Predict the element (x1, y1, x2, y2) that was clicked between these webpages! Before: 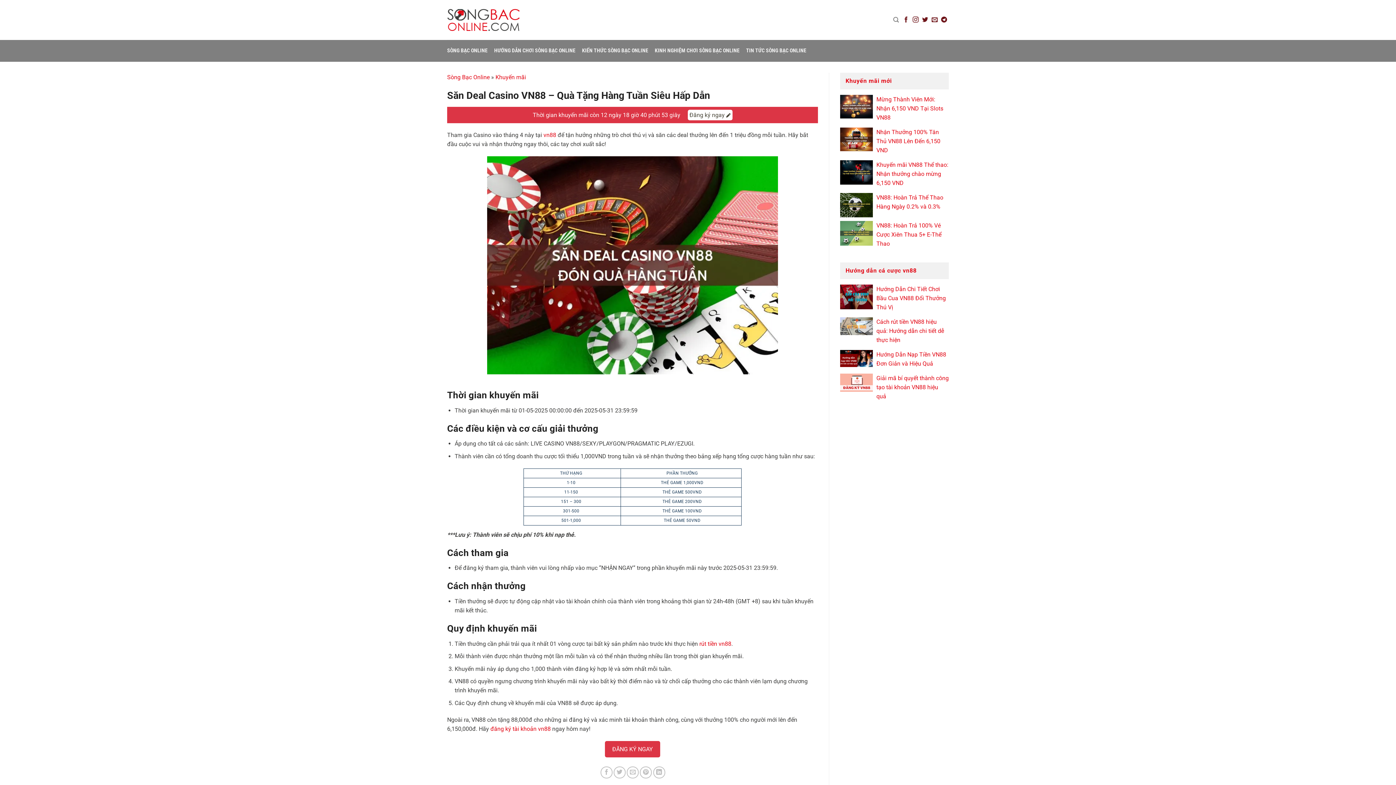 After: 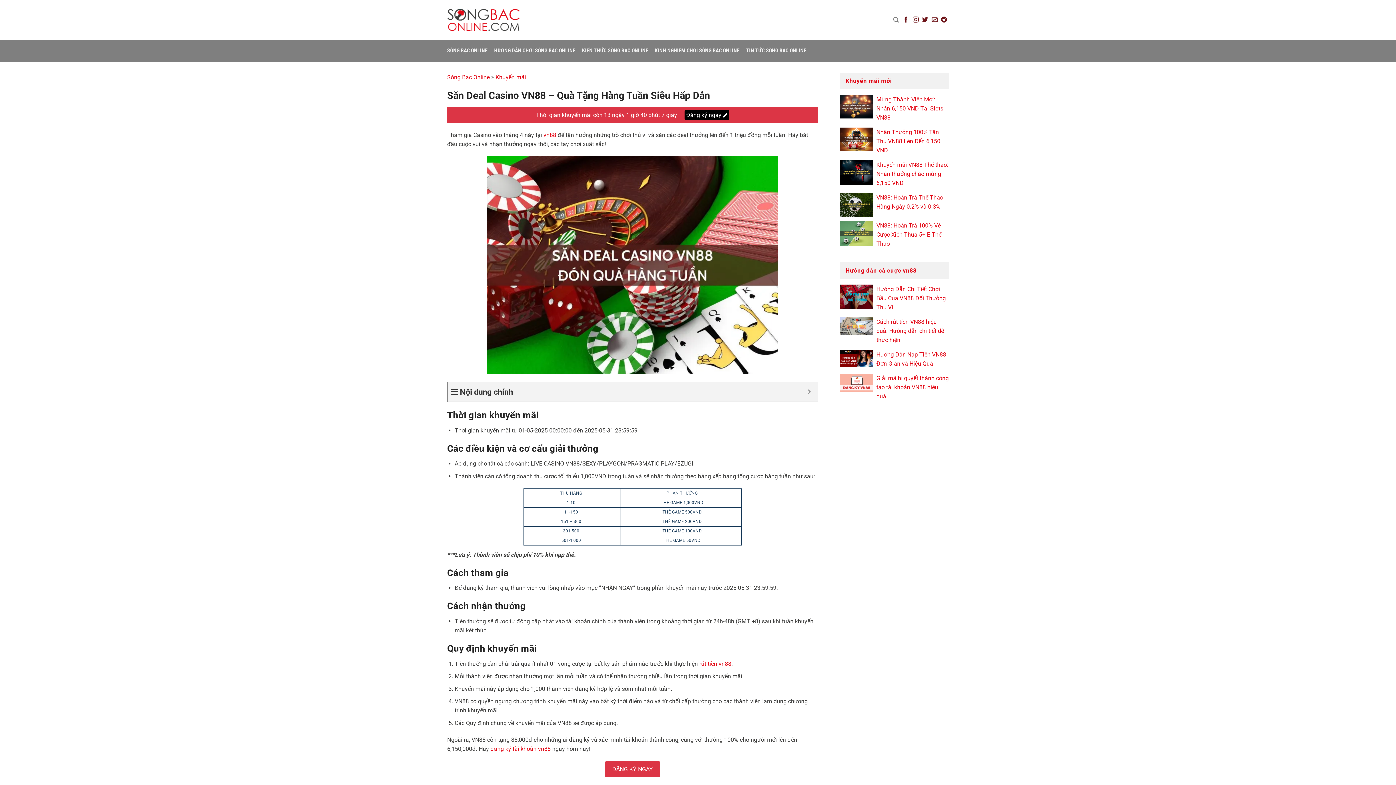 Action: label: Đăng ký ngay  bbox: (687, 109, 732, 120)